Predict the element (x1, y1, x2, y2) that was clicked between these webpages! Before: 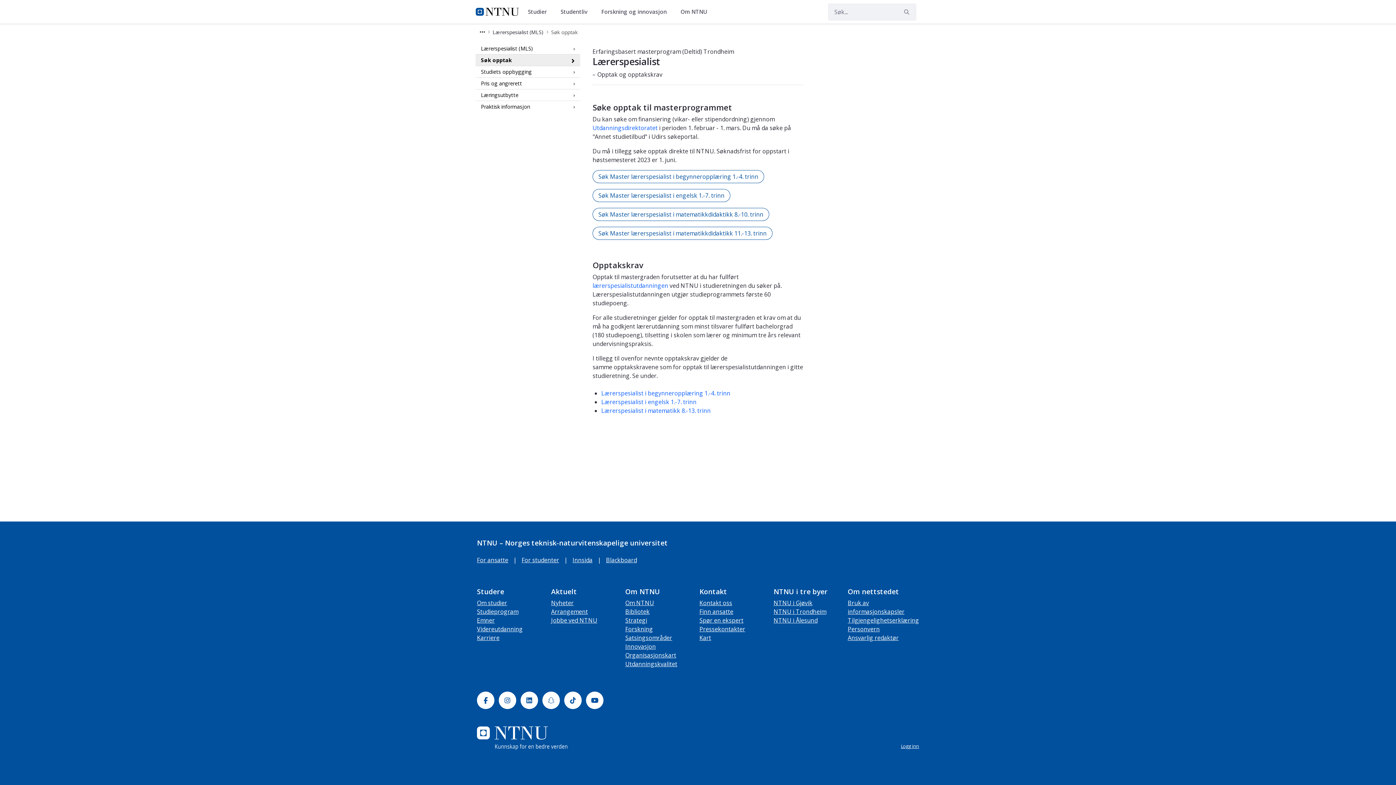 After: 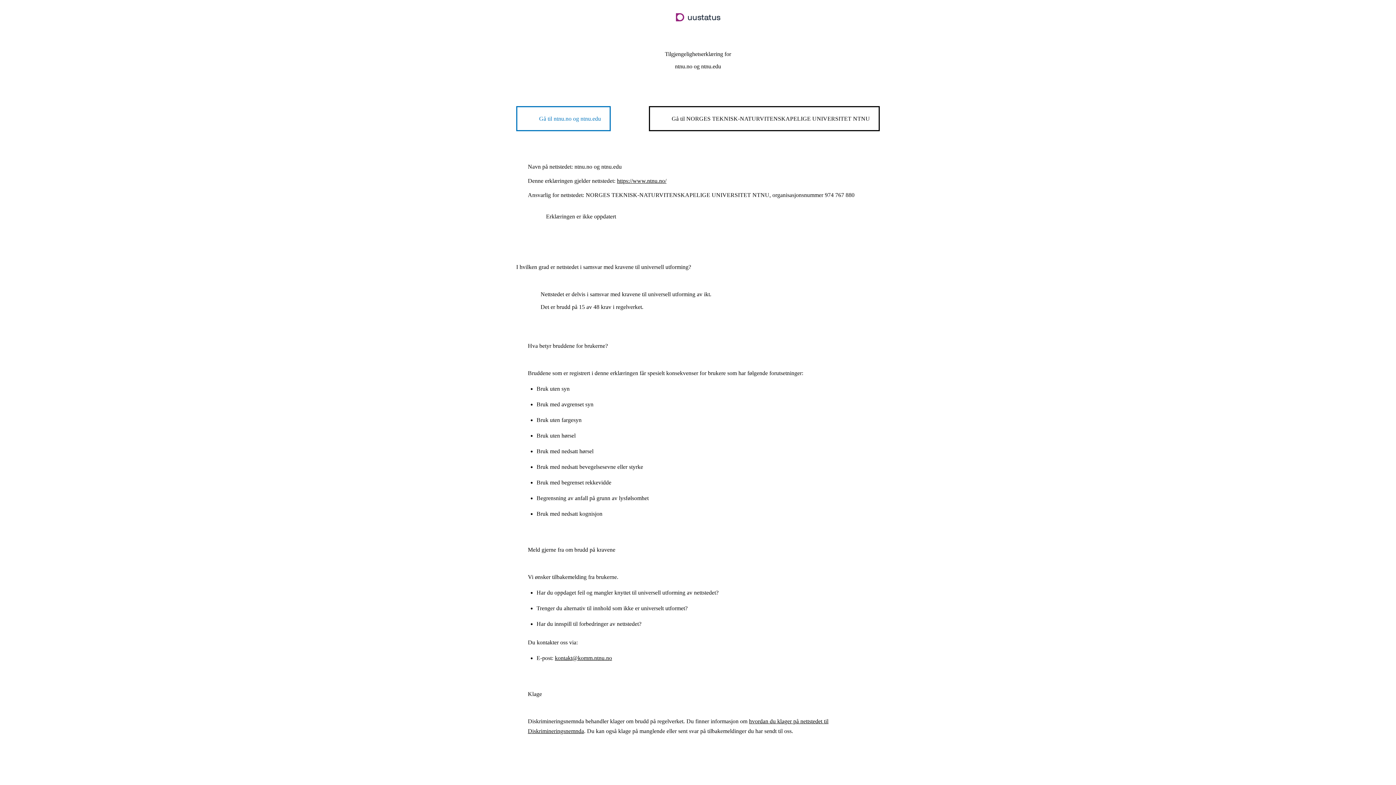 Action: bbox: (848, 616, 919, 624) label: Tilgjengelighetserklæring